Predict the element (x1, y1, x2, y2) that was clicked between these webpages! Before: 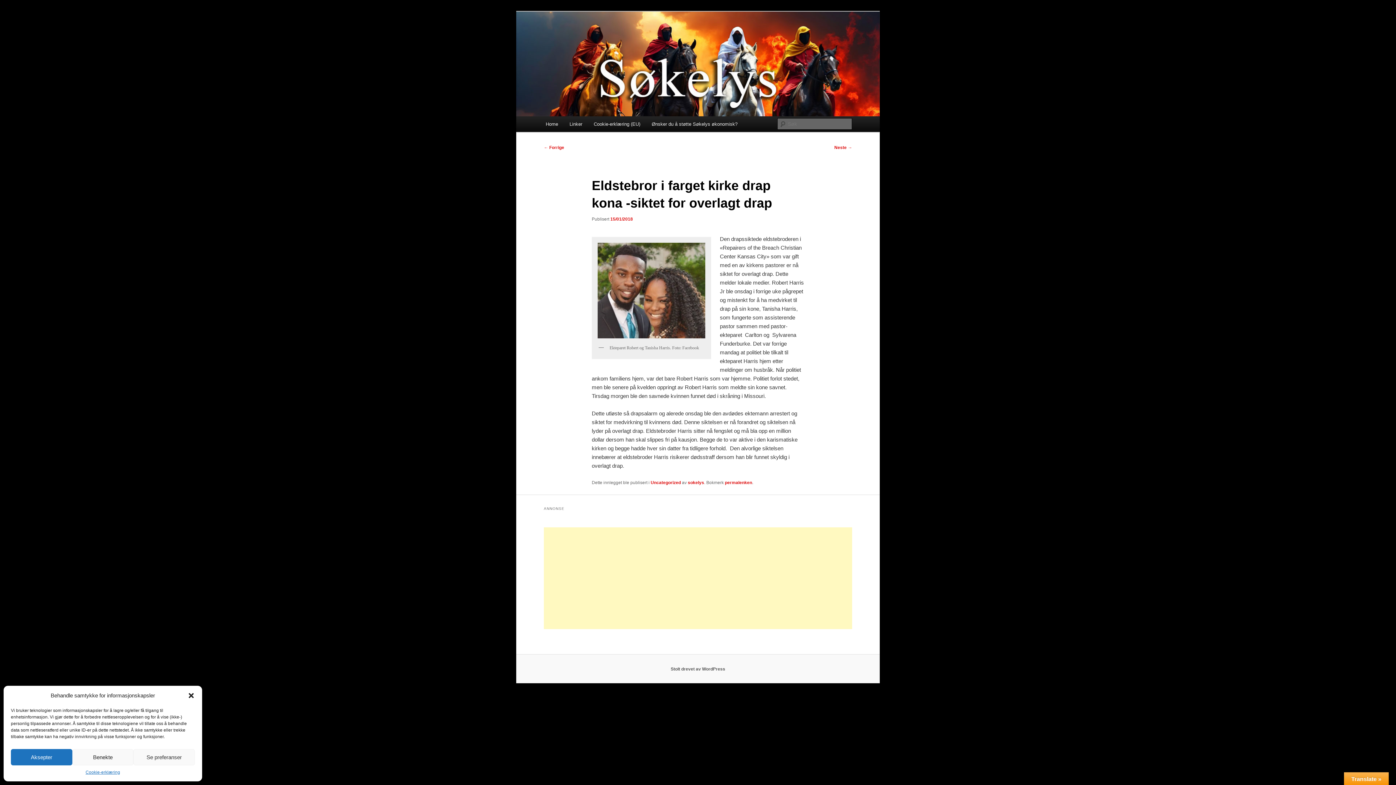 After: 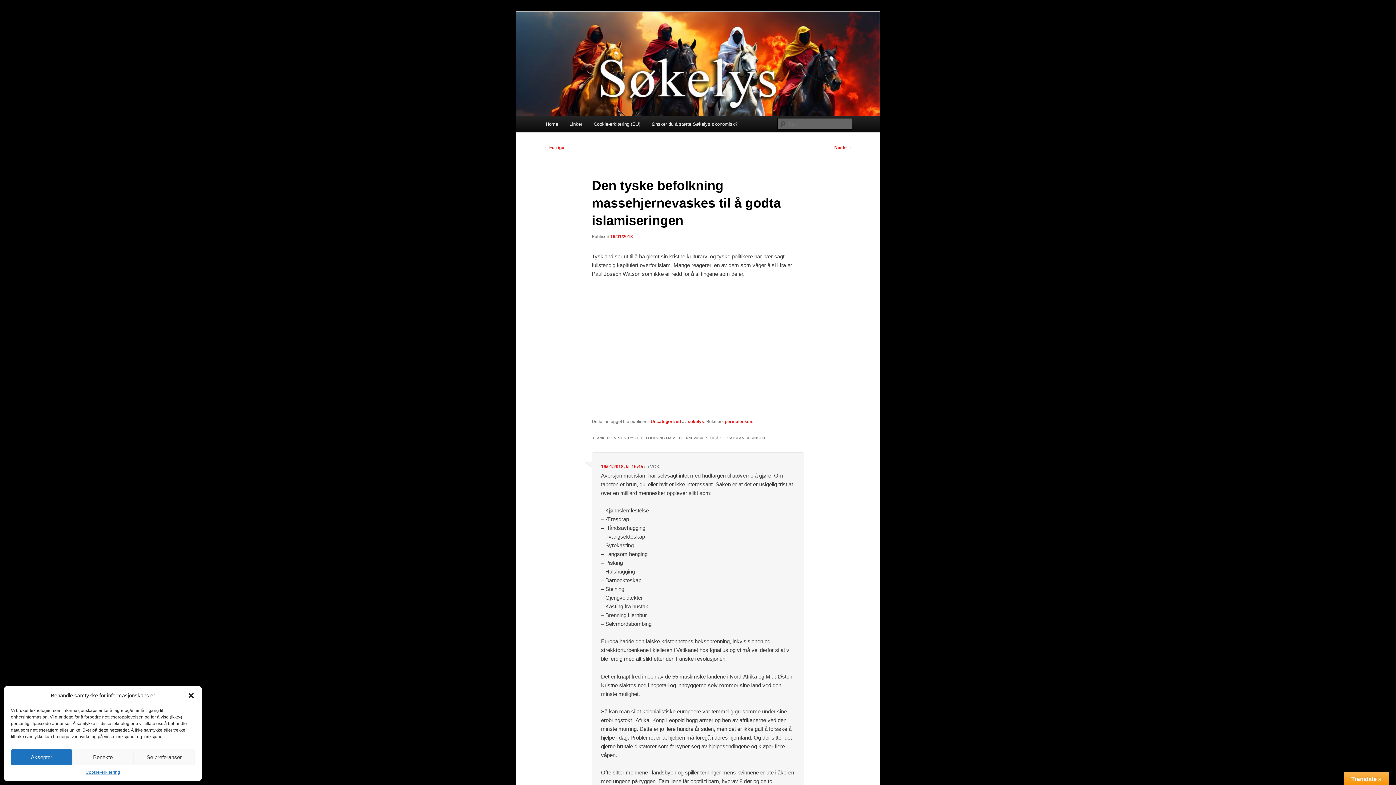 Action: label: Neste → bbox: (834, 145, 852, 150)